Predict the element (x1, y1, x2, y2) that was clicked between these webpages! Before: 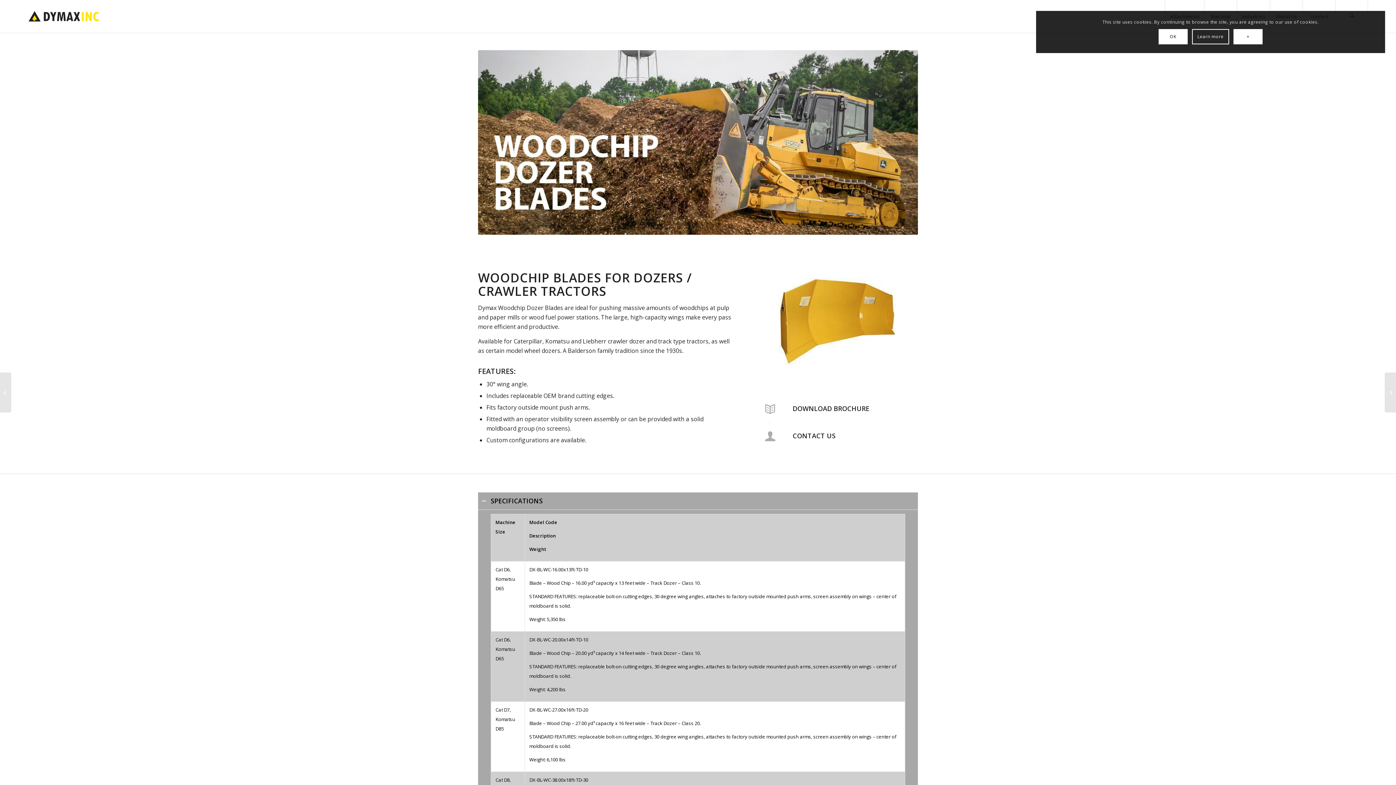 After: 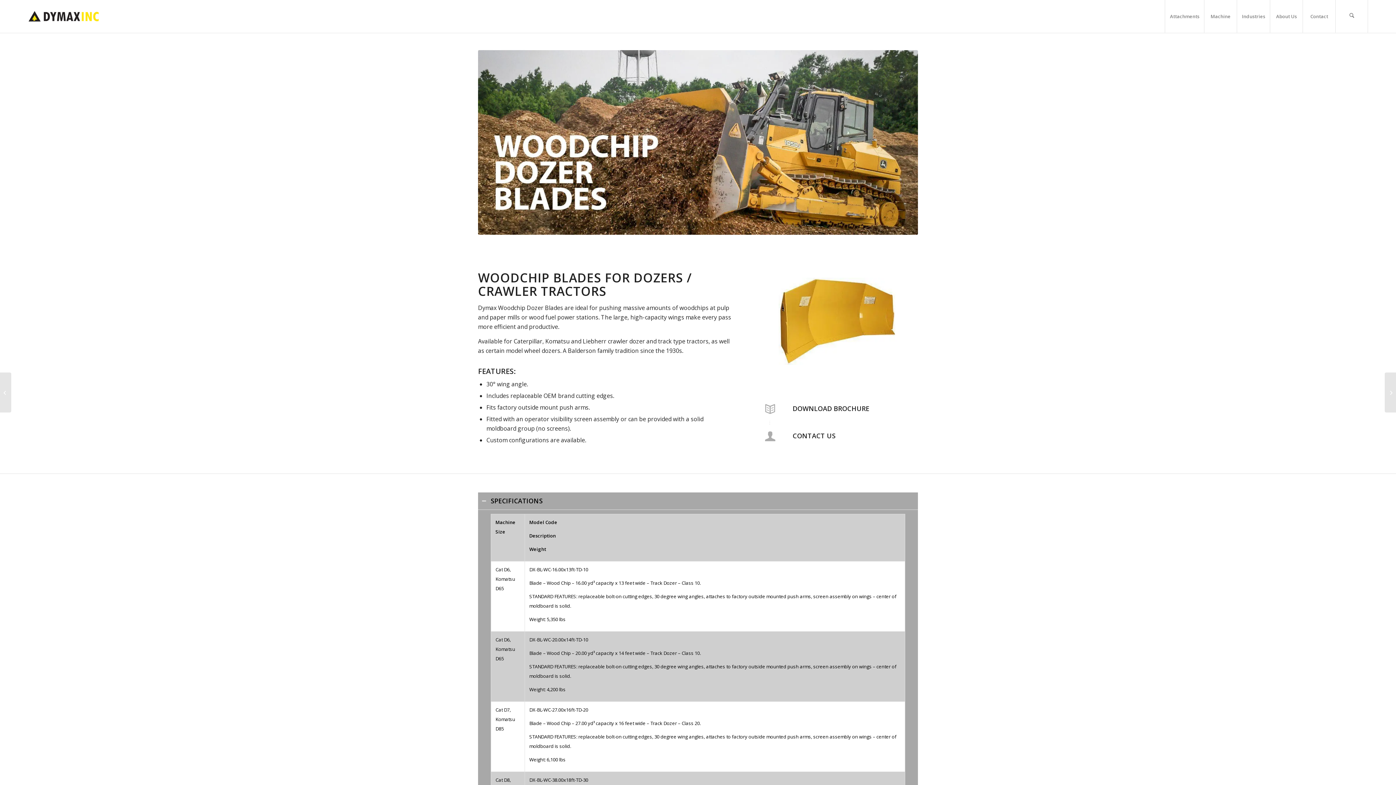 Action: bbox: (1233, 28, 1262, 44) label: ×